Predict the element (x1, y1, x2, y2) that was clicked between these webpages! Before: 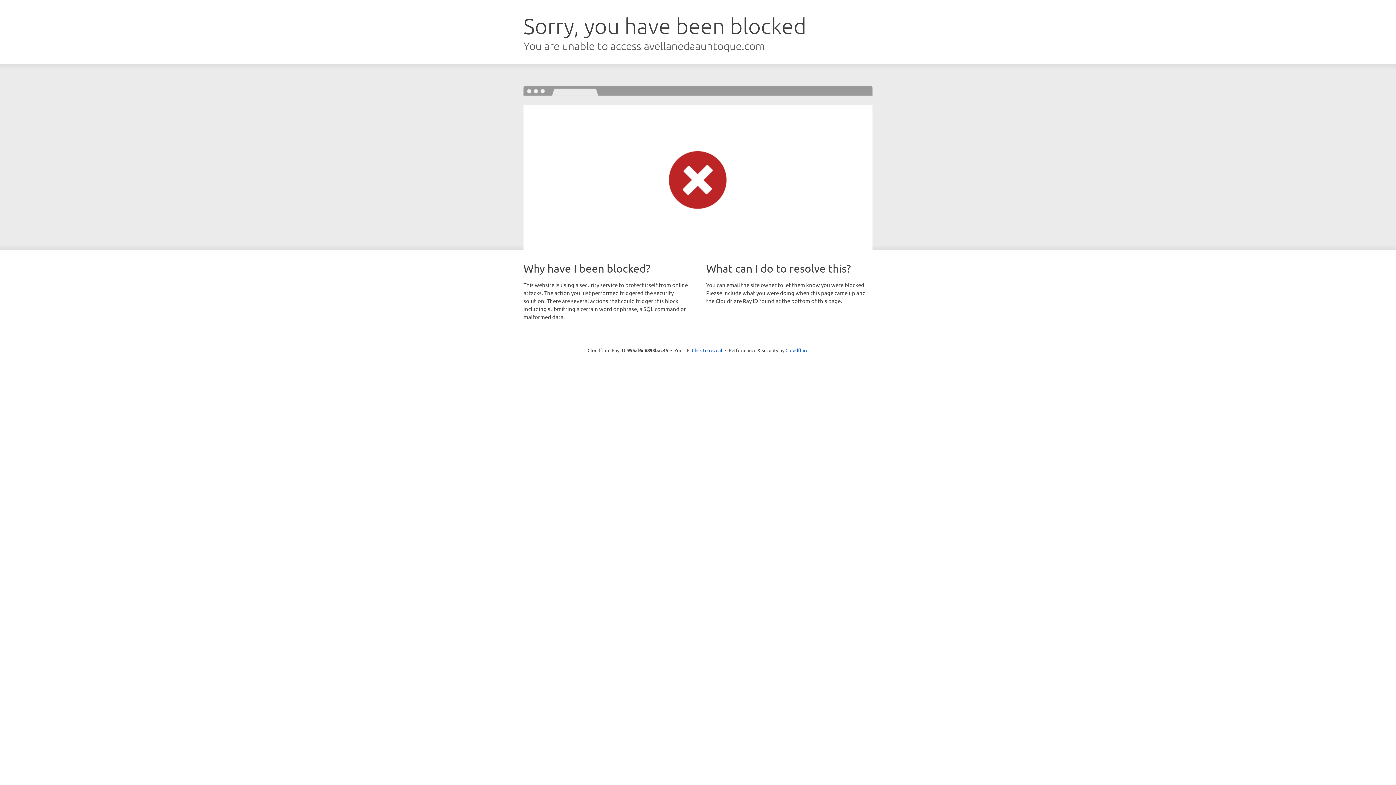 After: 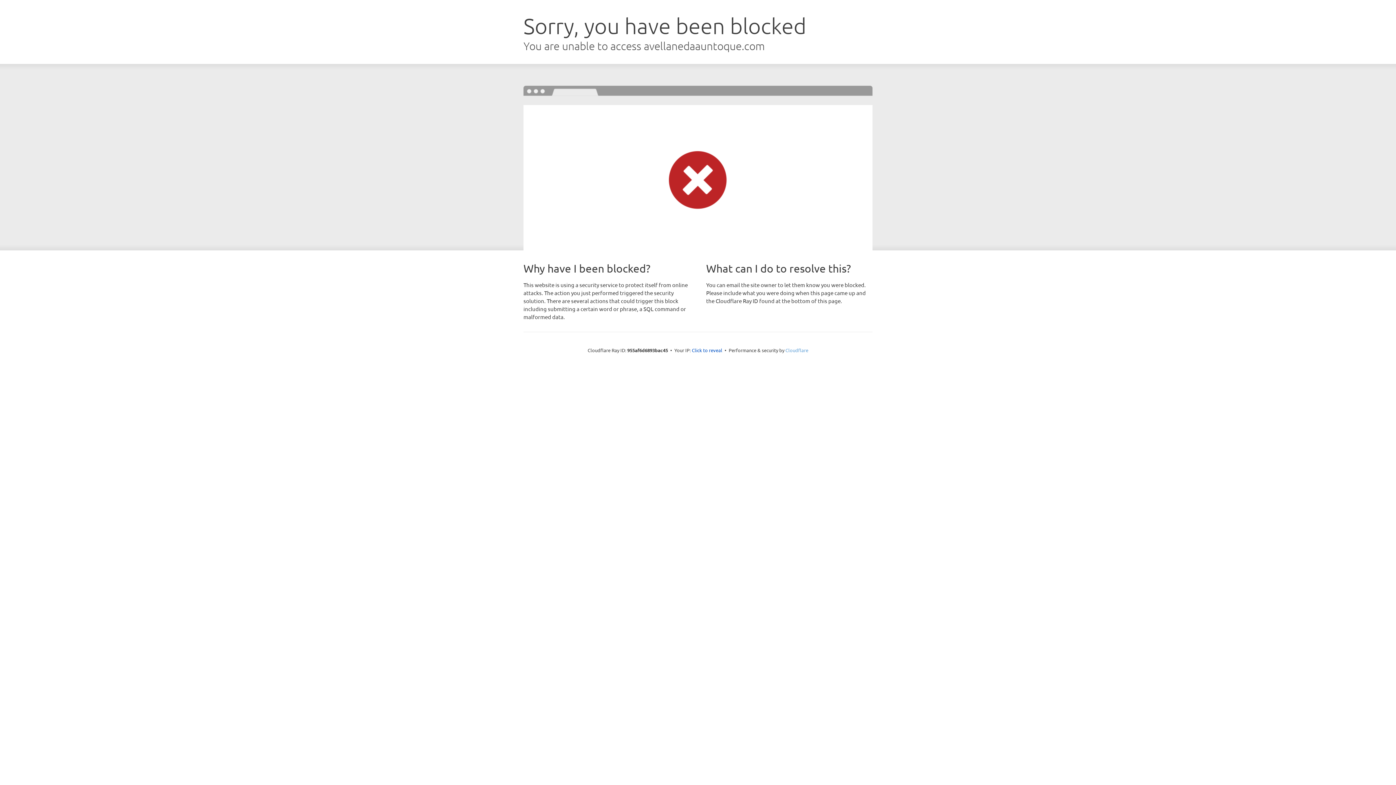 Action: label: Cloudflare bbox: (785, 347, 808, 353)